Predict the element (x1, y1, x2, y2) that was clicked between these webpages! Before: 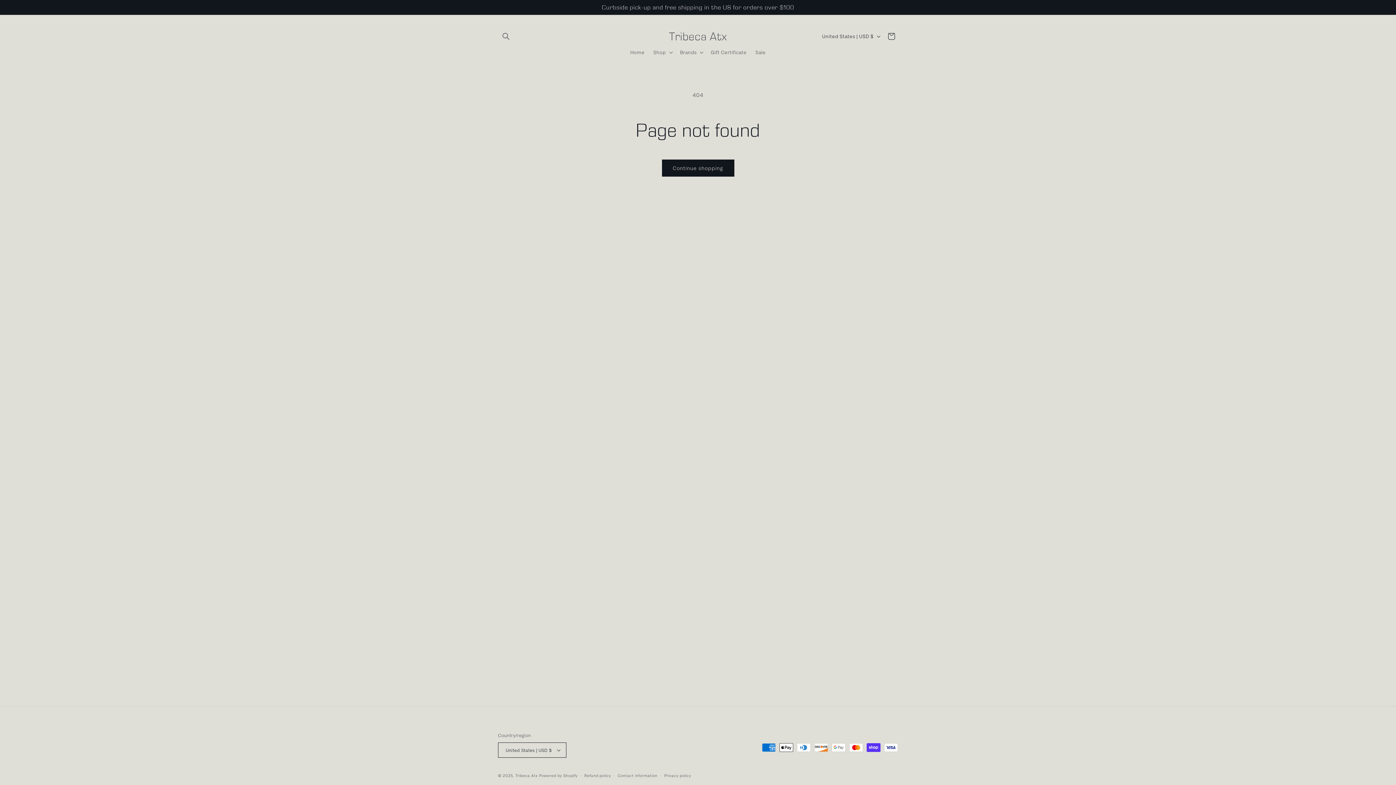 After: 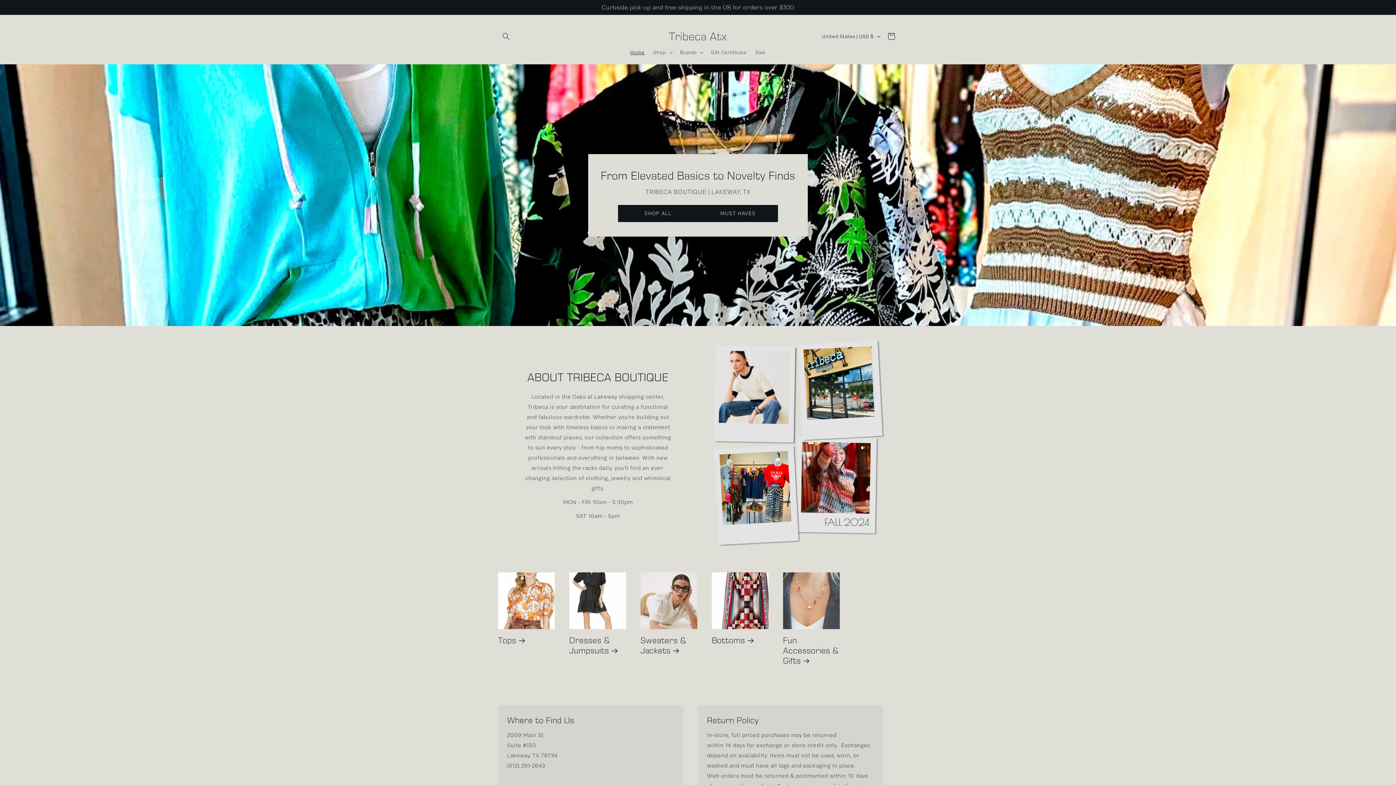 Action: label: Home bbox: (626, 44, 649, 60)